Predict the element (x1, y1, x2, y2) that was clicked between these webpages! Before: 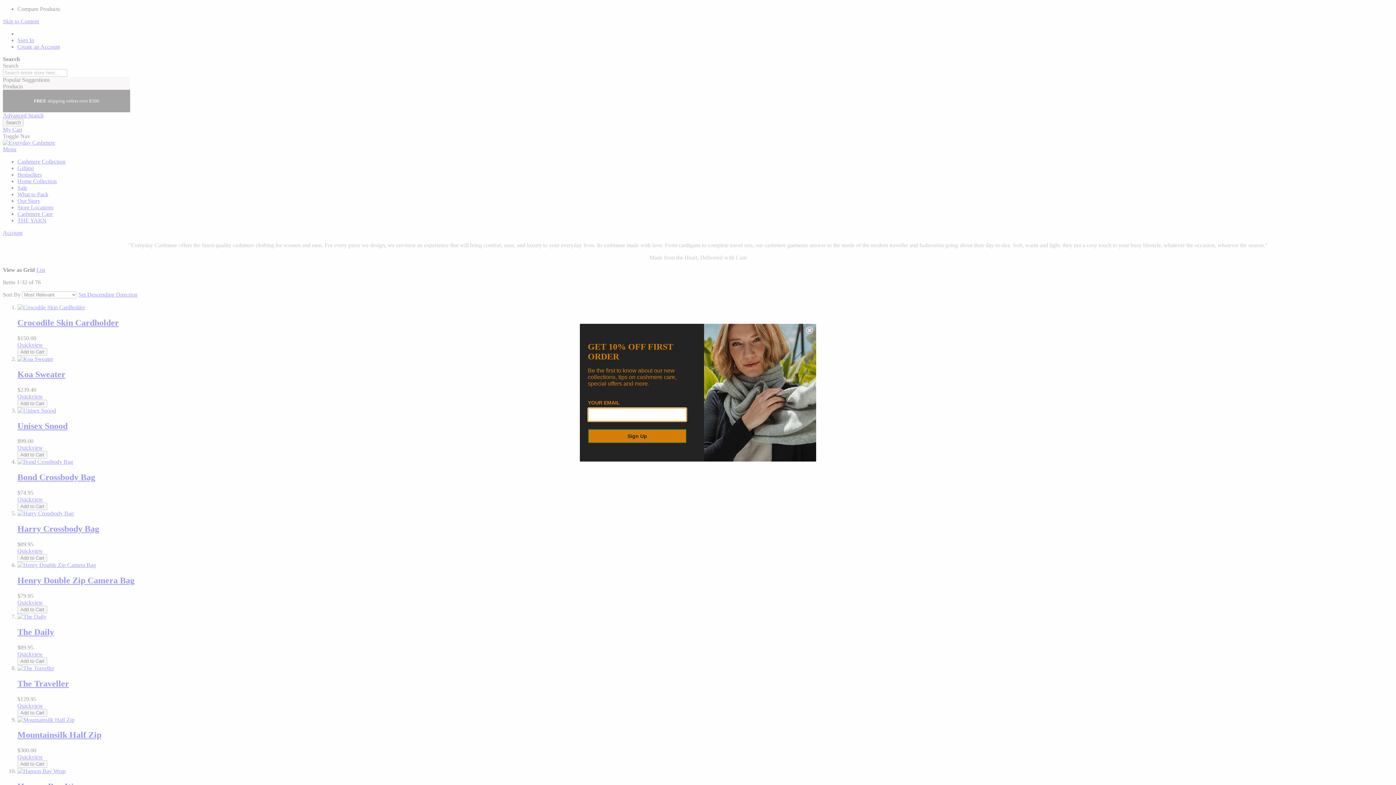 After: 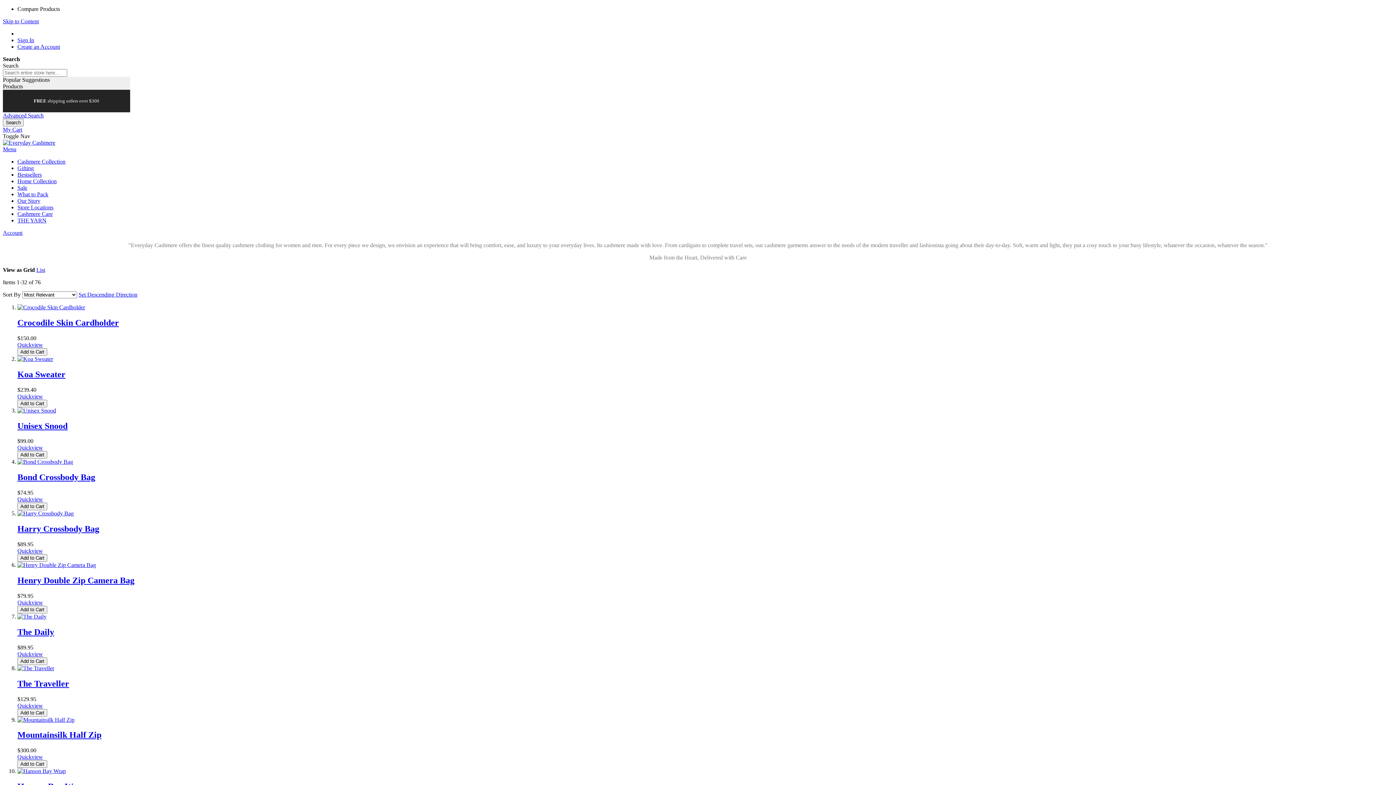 Action: label: Close dialog bbox: (806, 326, 813, 334)